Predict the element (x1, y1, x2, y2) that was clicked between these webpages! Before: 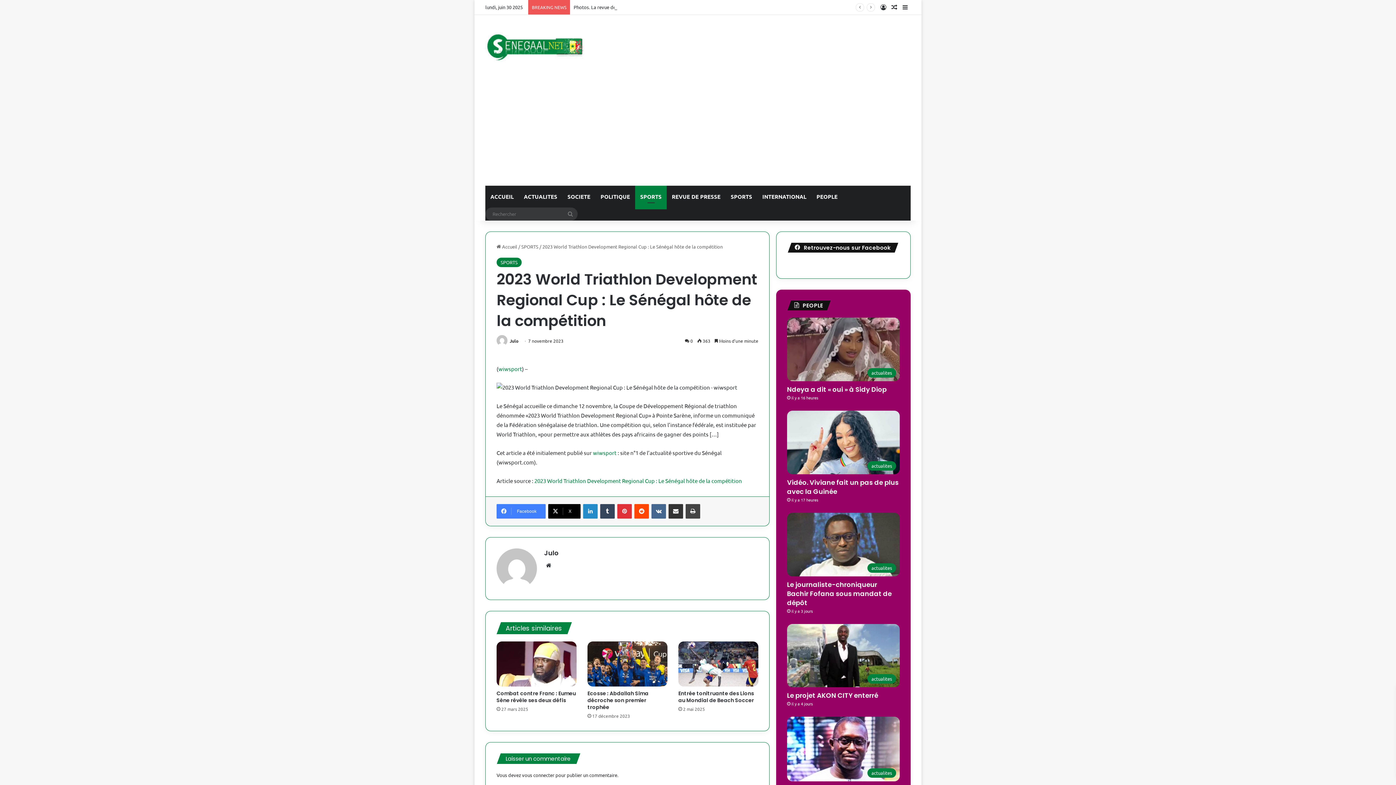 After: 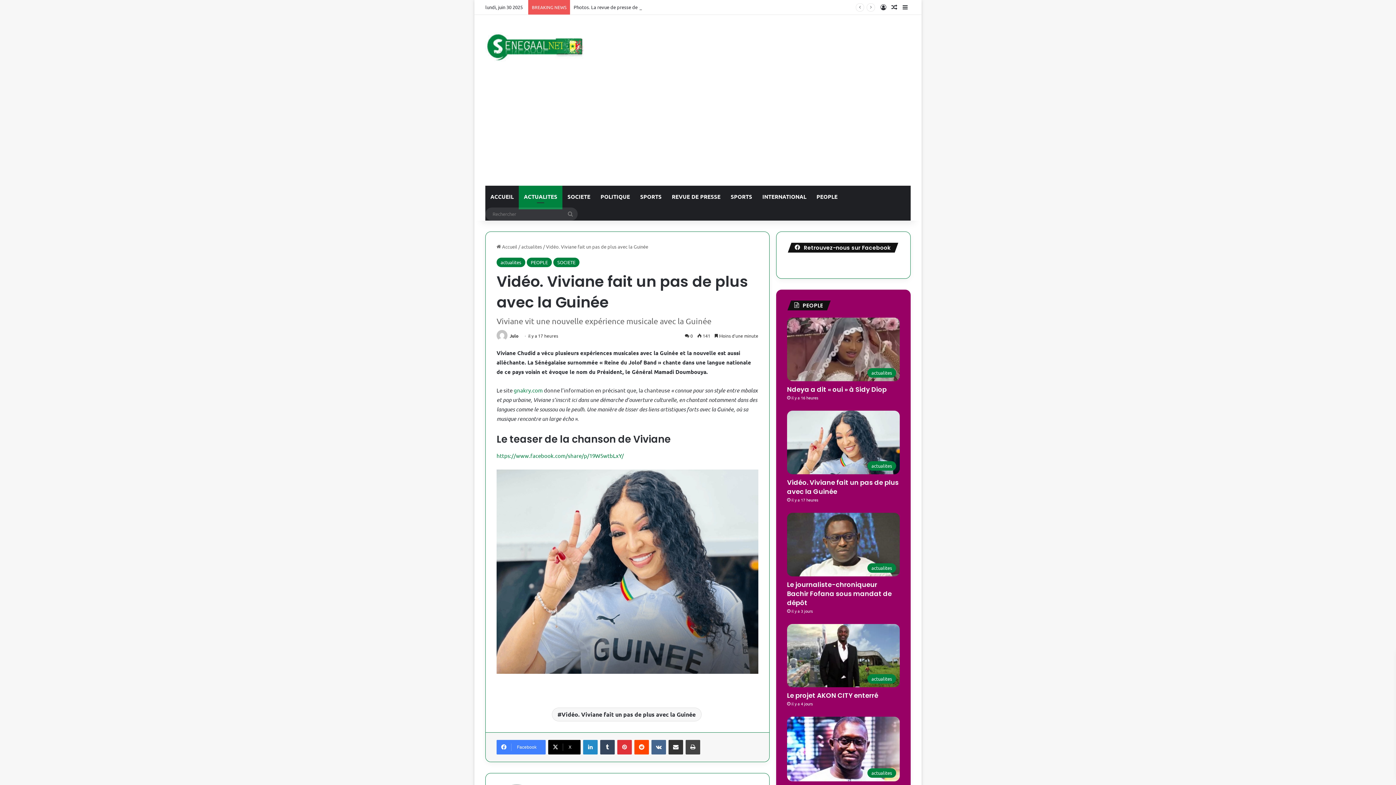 Action: bbox: (787, 410, 900, 474) label: Vidéo. Viviane fait un pas de plus avec la Guinée